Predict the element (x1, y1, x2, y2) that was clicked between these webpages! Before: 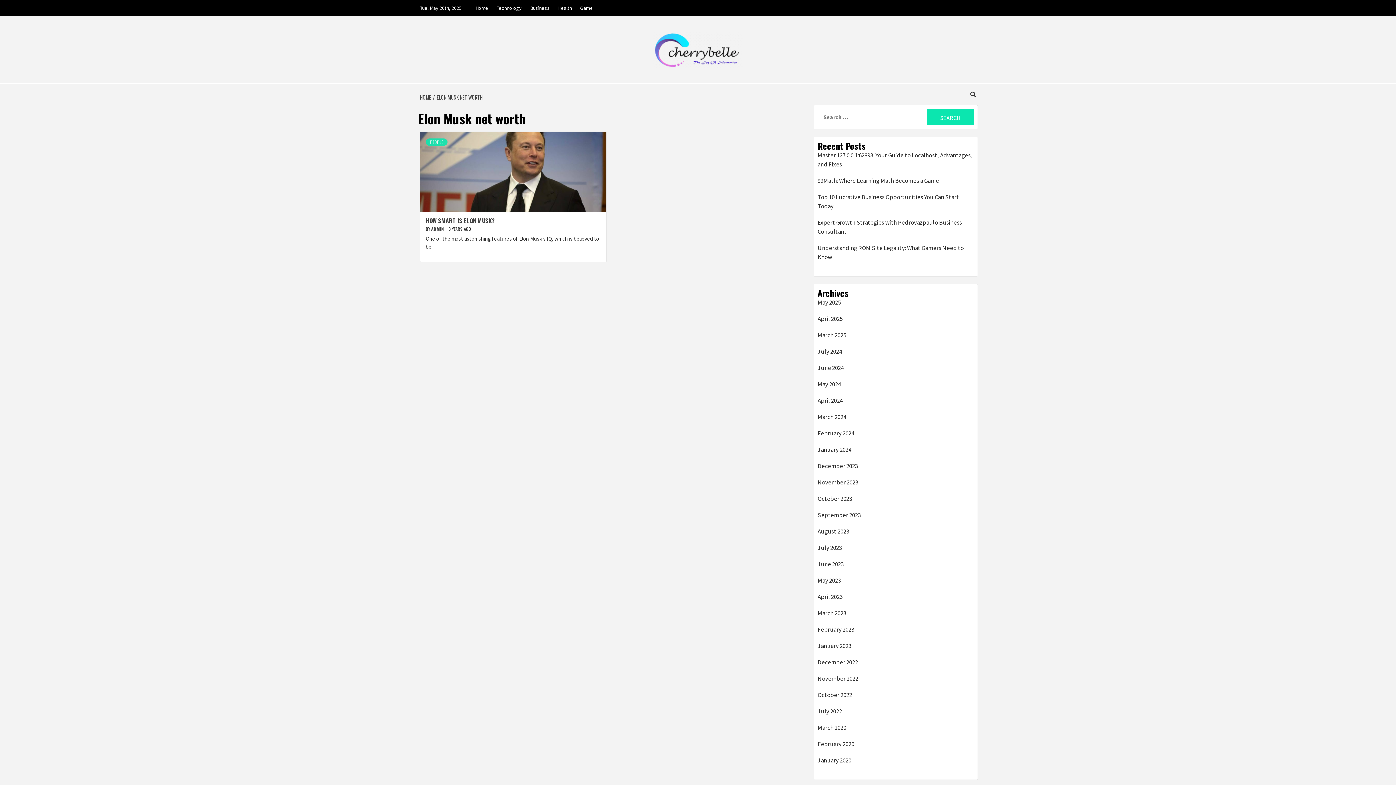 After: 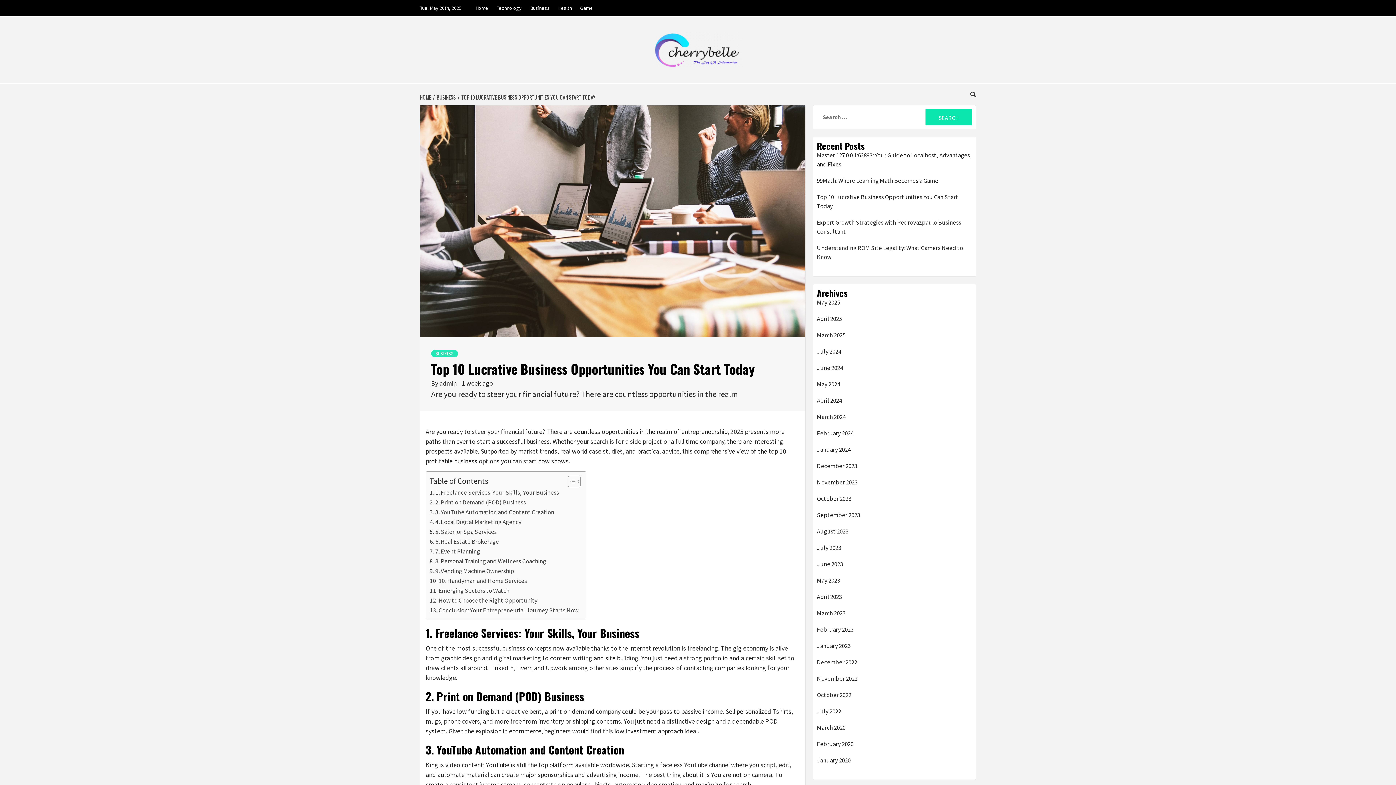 Action: bbox: (817, 192, 974, 214) label: Top 10 Lucrative Business Opportunities You Can Start Today